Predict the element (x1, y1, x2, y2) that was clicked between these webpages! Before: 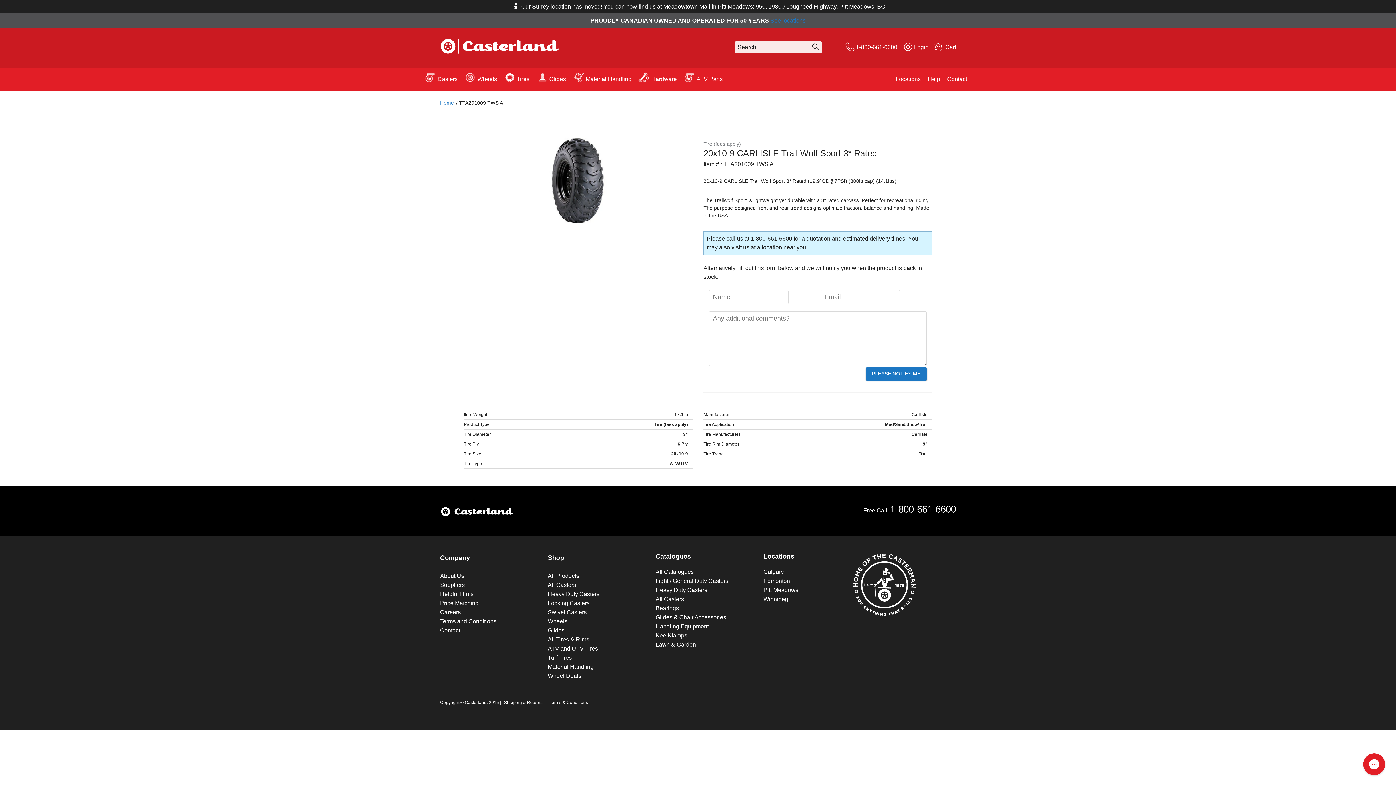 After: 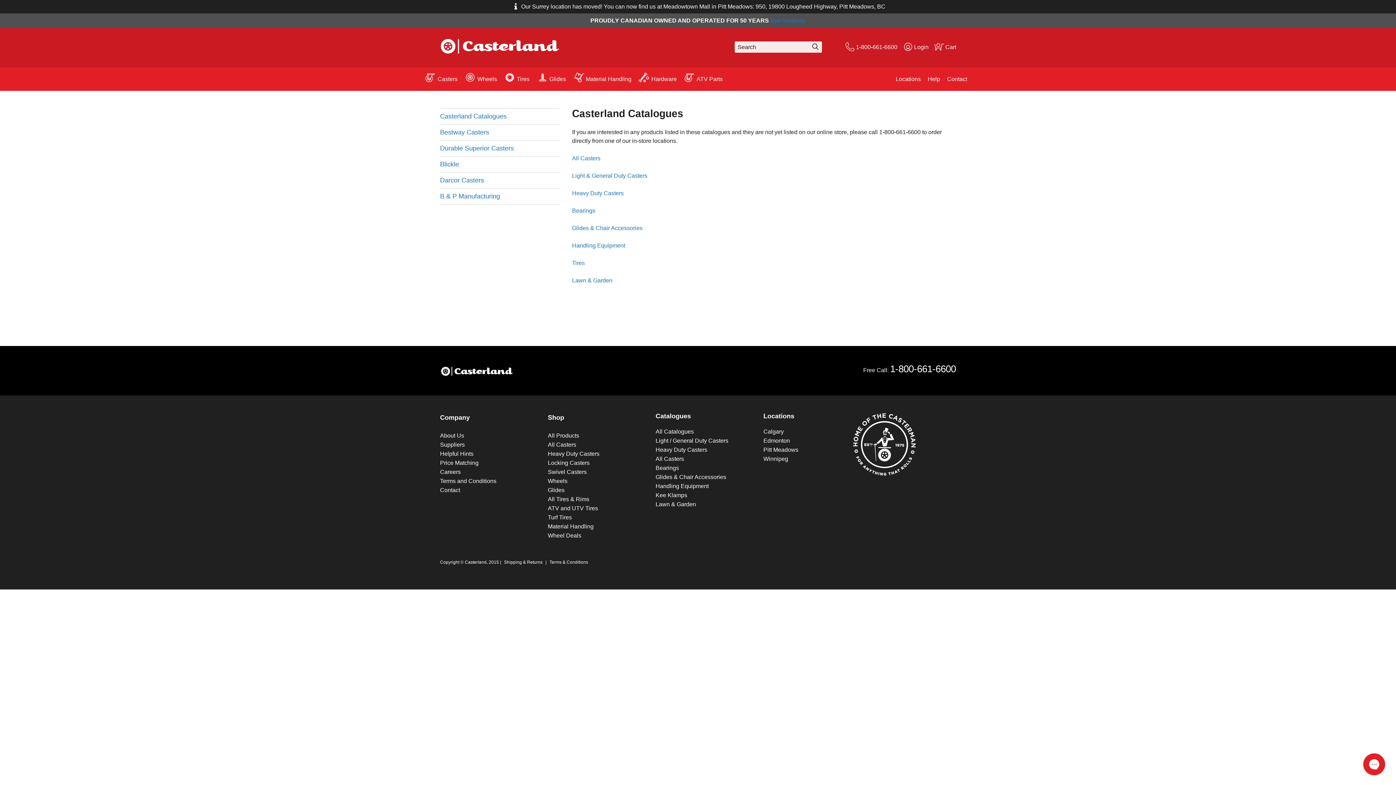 Action: bbox: (655, 568, 693, 575) label: All Catalogues